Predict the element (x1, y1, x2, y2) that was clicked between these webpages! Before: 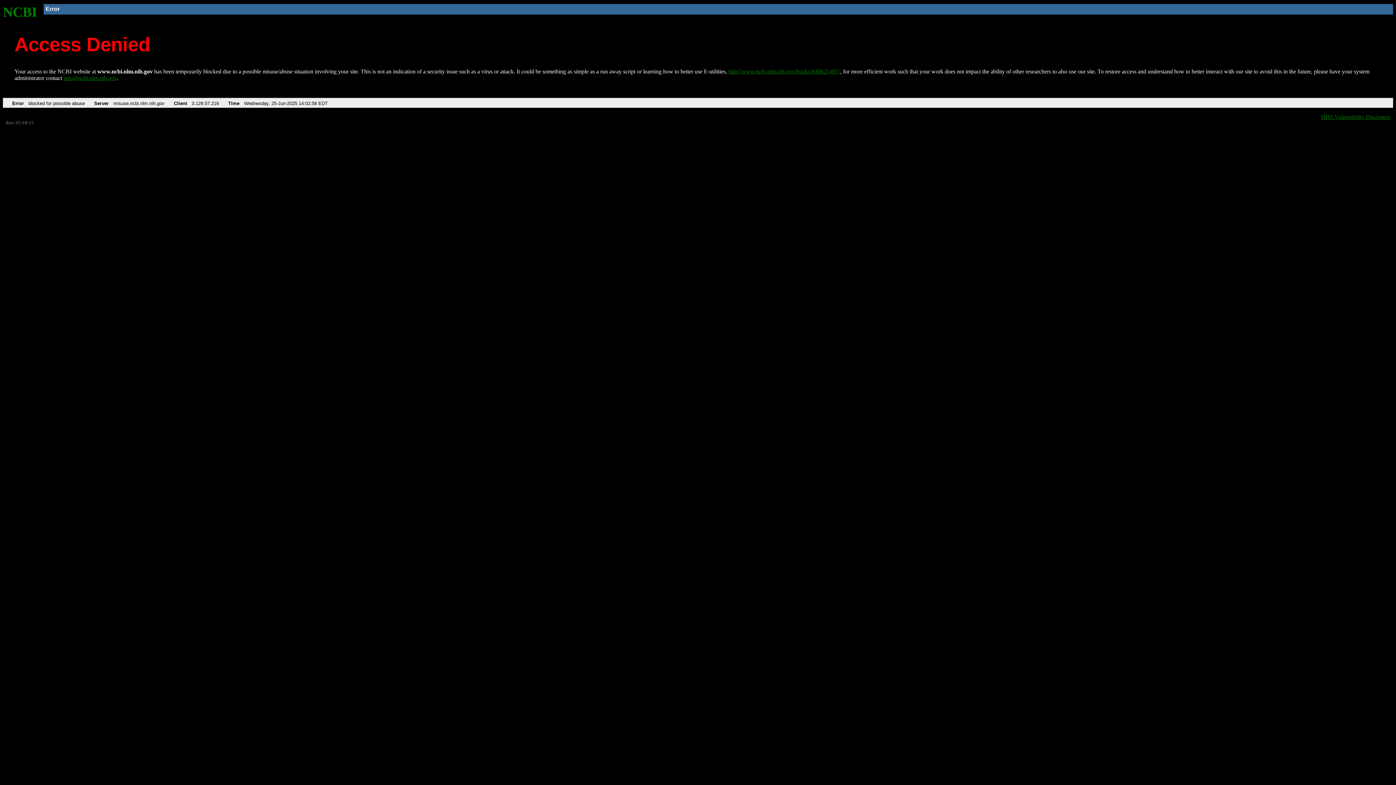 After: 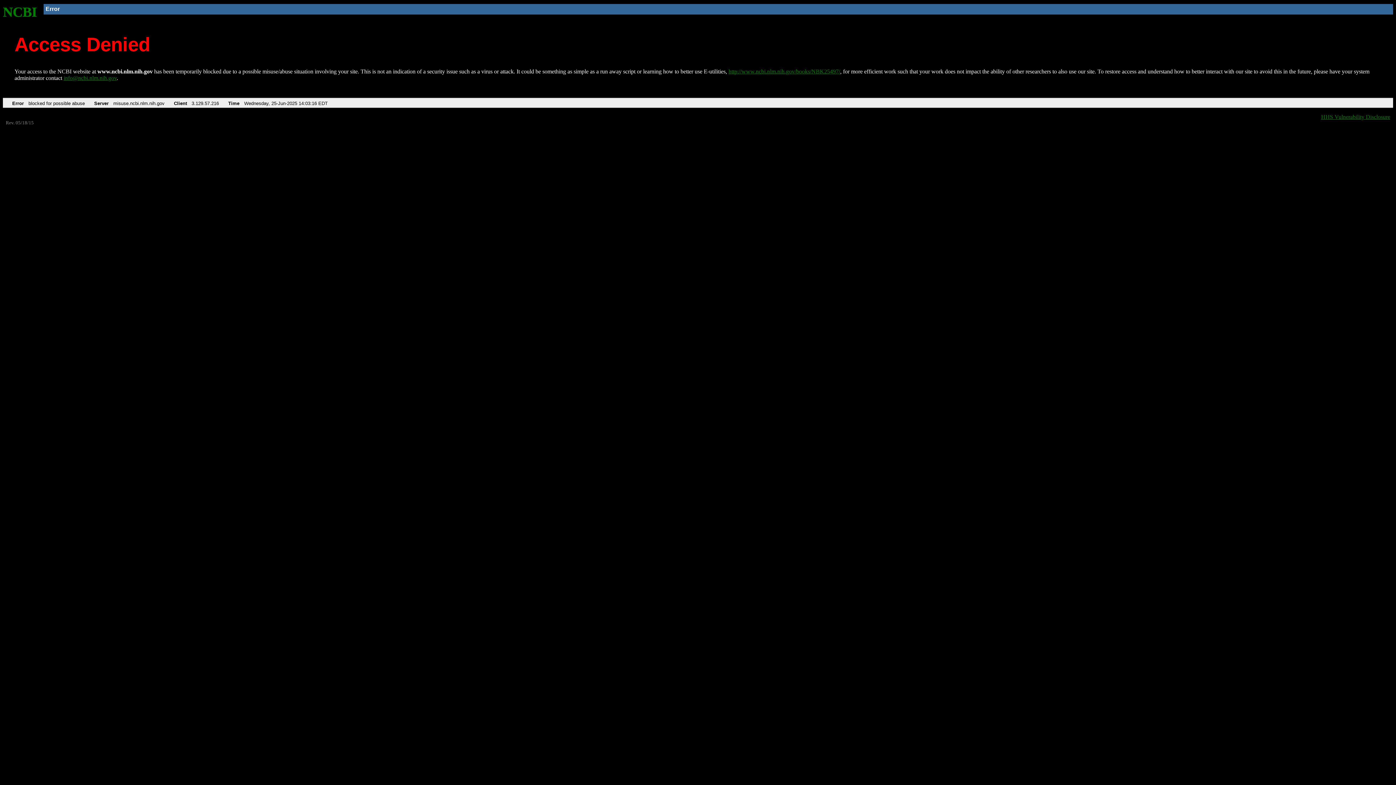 Action: label: http://www.ncbi.nlm.nih.gov/books/NBK25497/ bbox: (728, 68, 840, 74)